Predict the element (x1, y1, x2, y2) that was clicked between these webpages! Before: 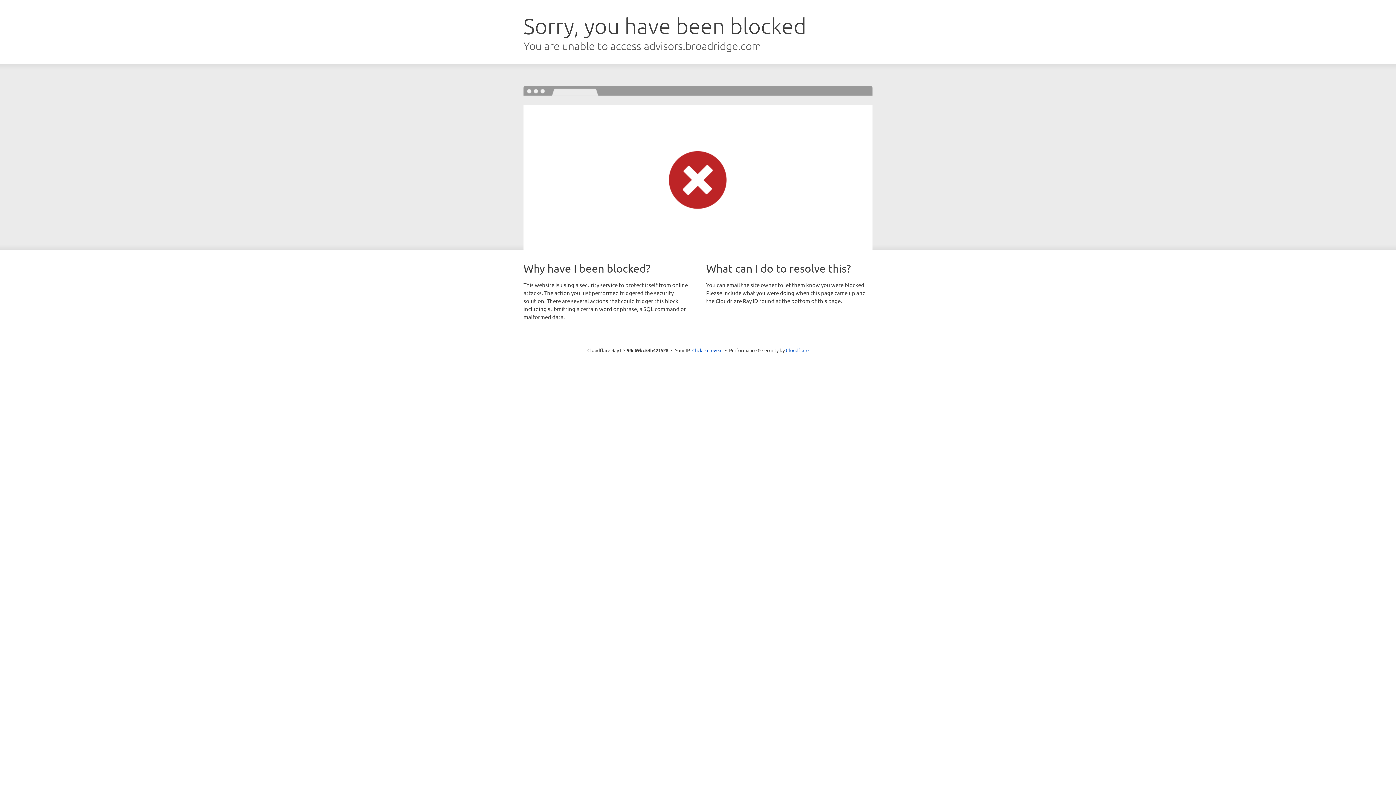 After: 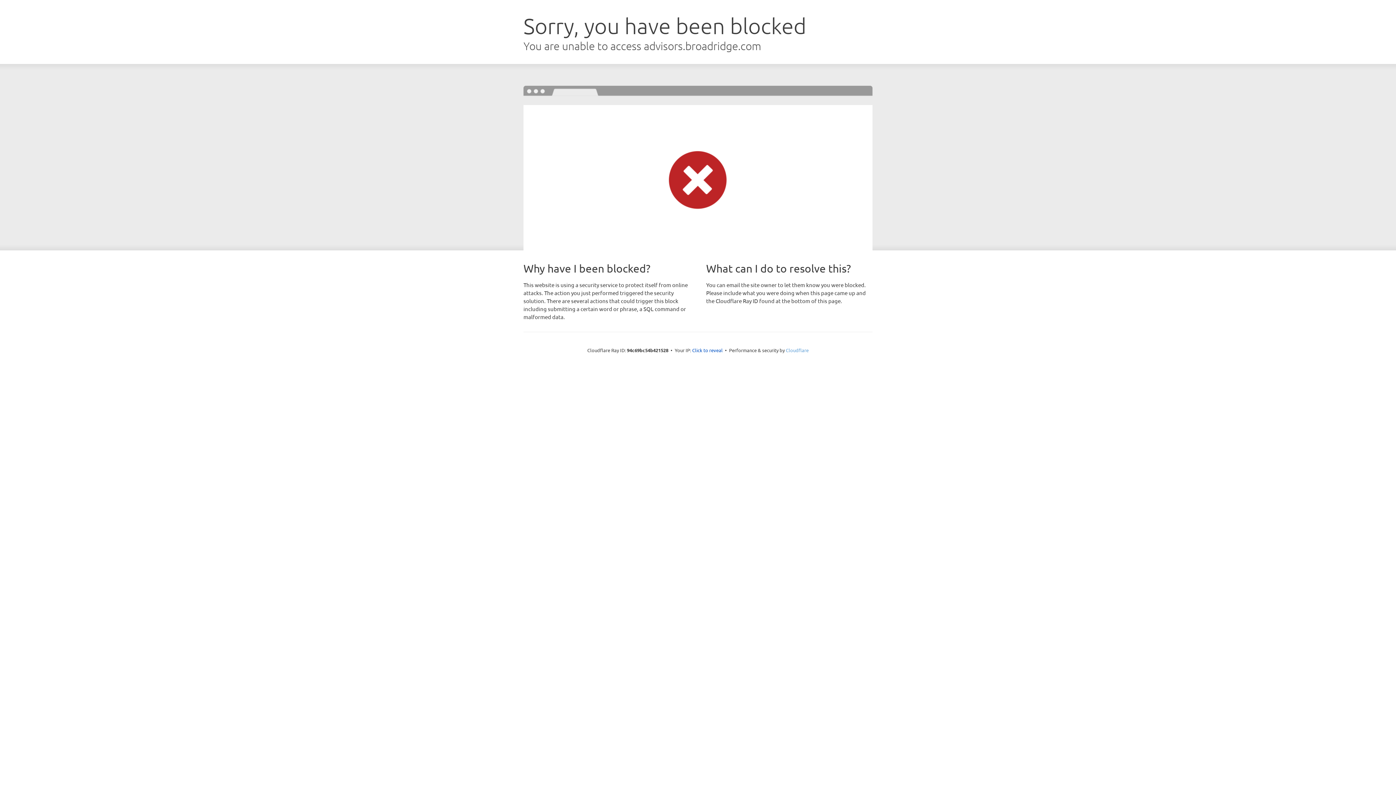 Action: bbox: (786, 347, 808, 353) label: Cloudflare